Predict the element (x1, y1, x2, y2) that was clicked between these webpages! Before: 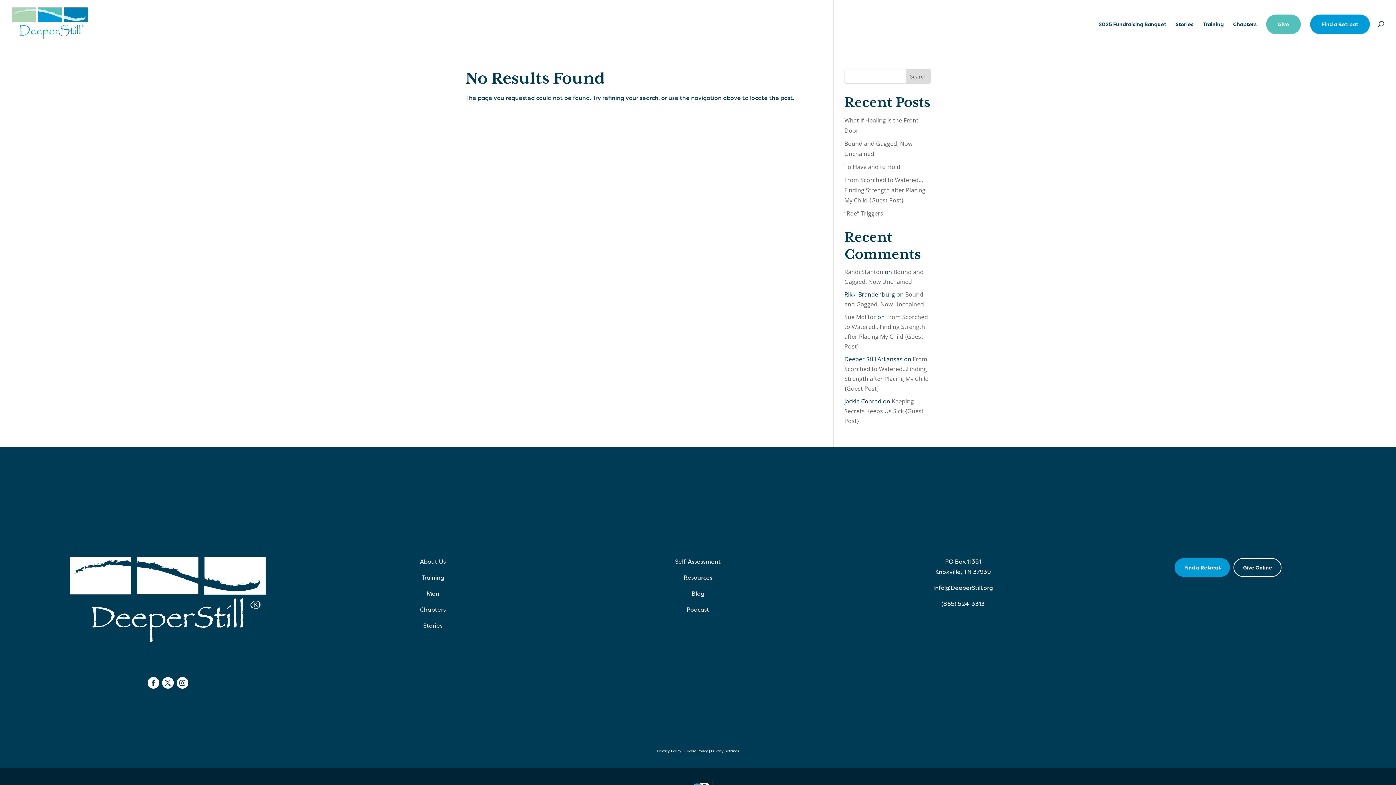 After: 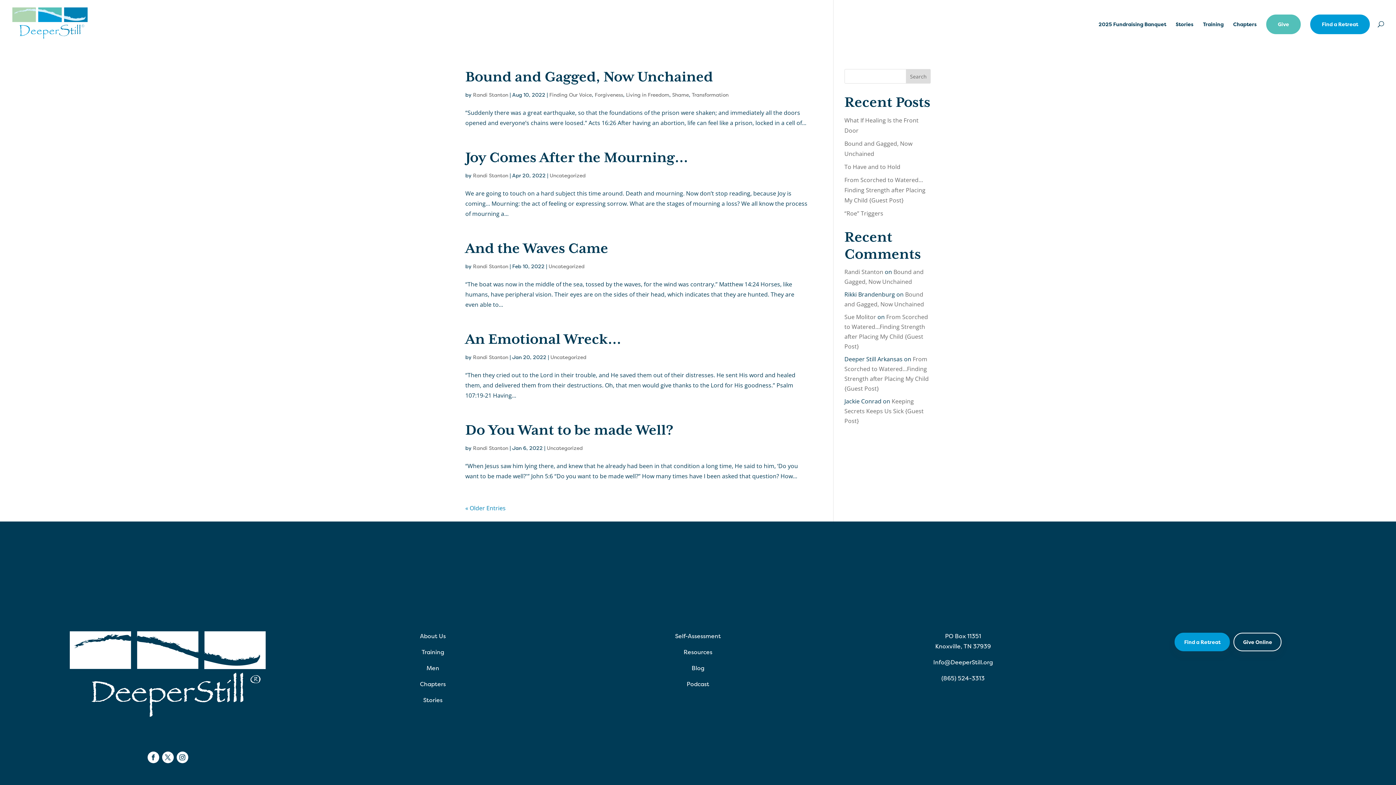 Action: label: Randi Stanton bbox: (844, 268, 883, 276)